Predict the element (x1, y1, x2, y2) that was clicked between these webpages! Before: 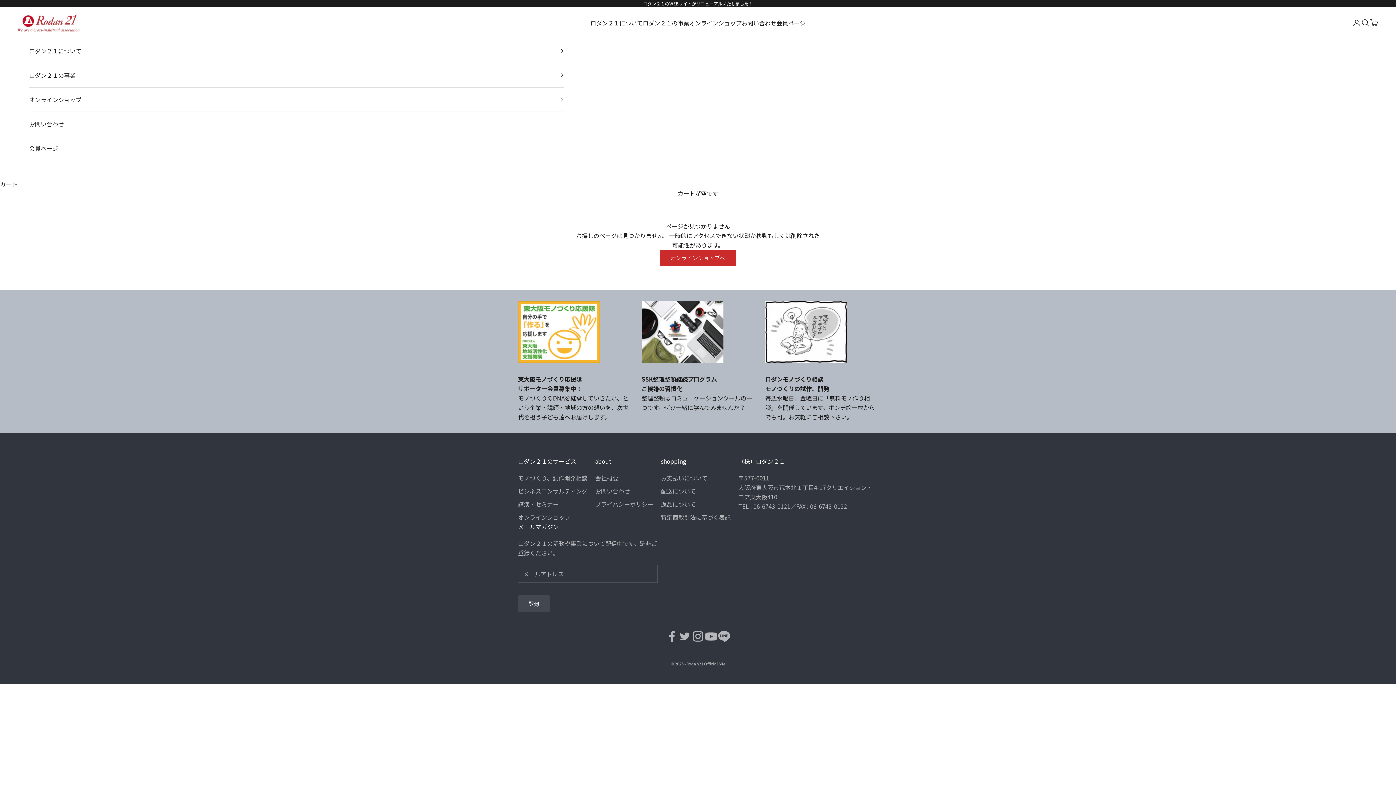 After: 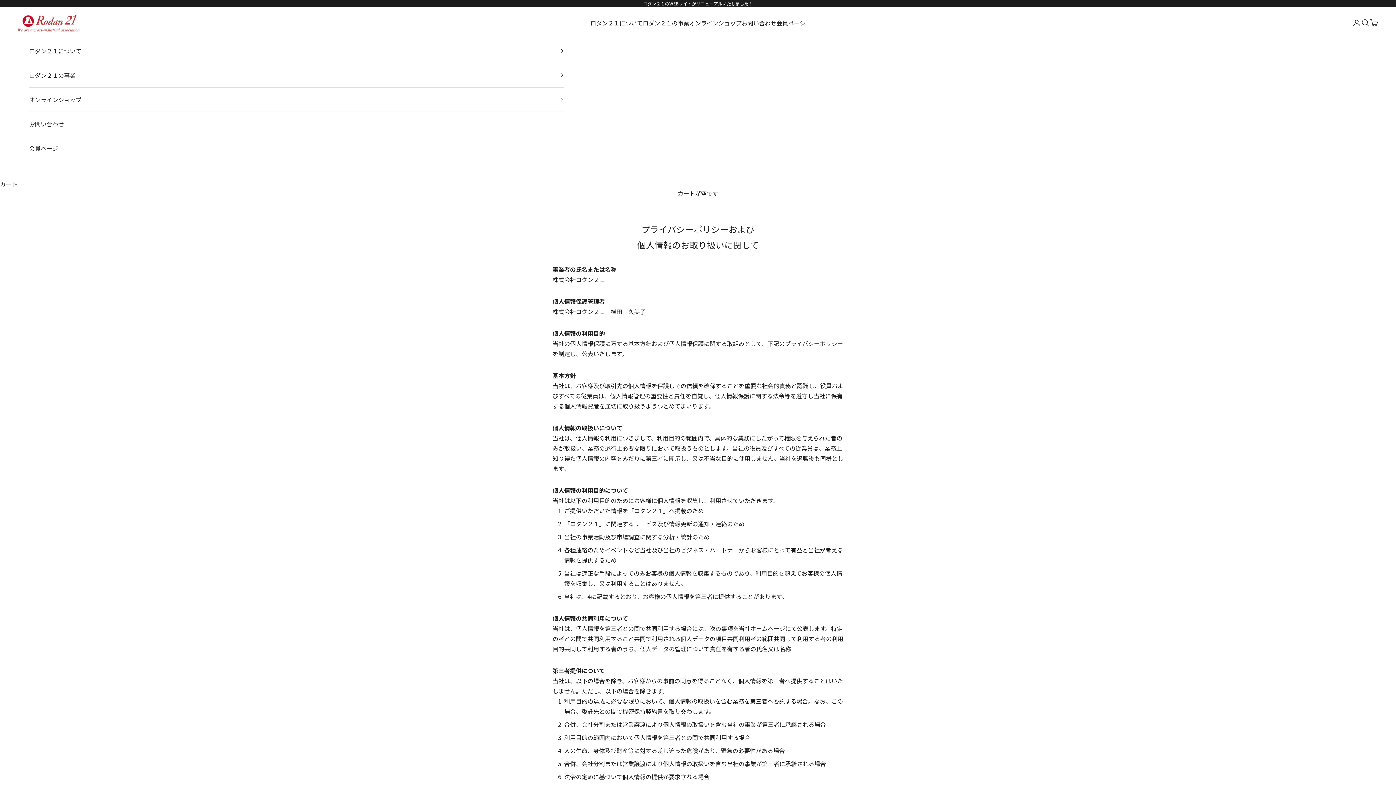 Action: label: プライバシーポリシー bbox: (595, 500, 653, 508)